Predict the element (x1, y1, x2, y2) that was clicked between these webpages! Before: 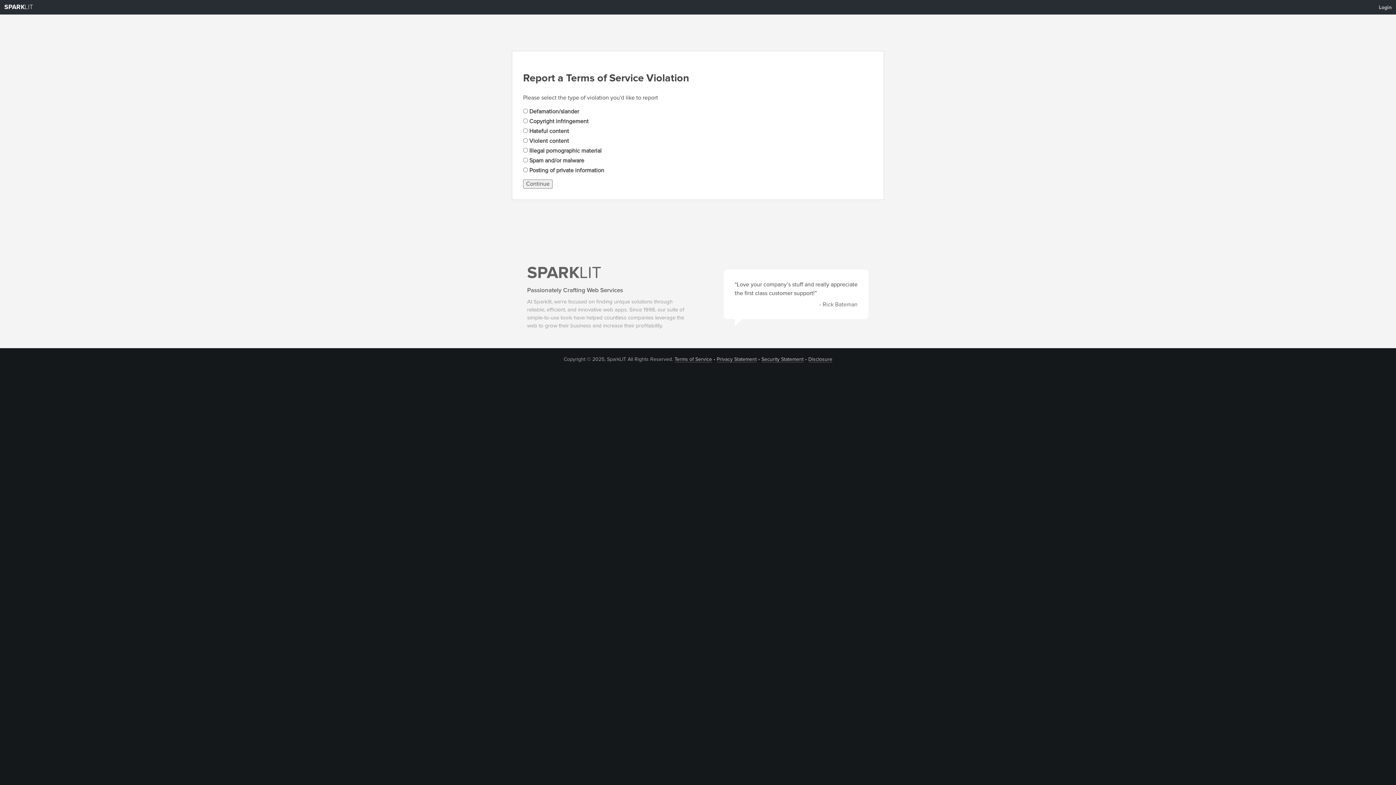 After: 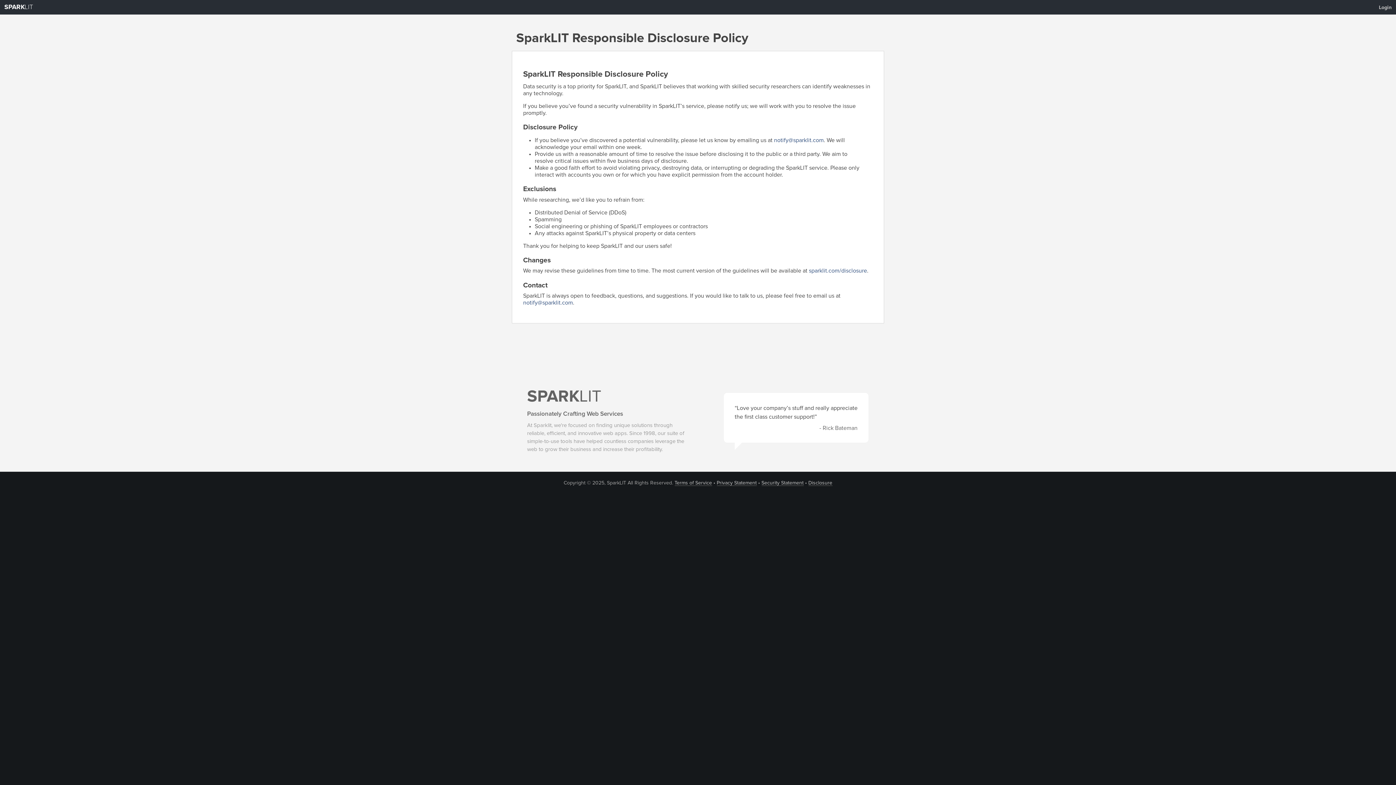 Action: label: Disclosure bbox: (808, 356, 832, 362)